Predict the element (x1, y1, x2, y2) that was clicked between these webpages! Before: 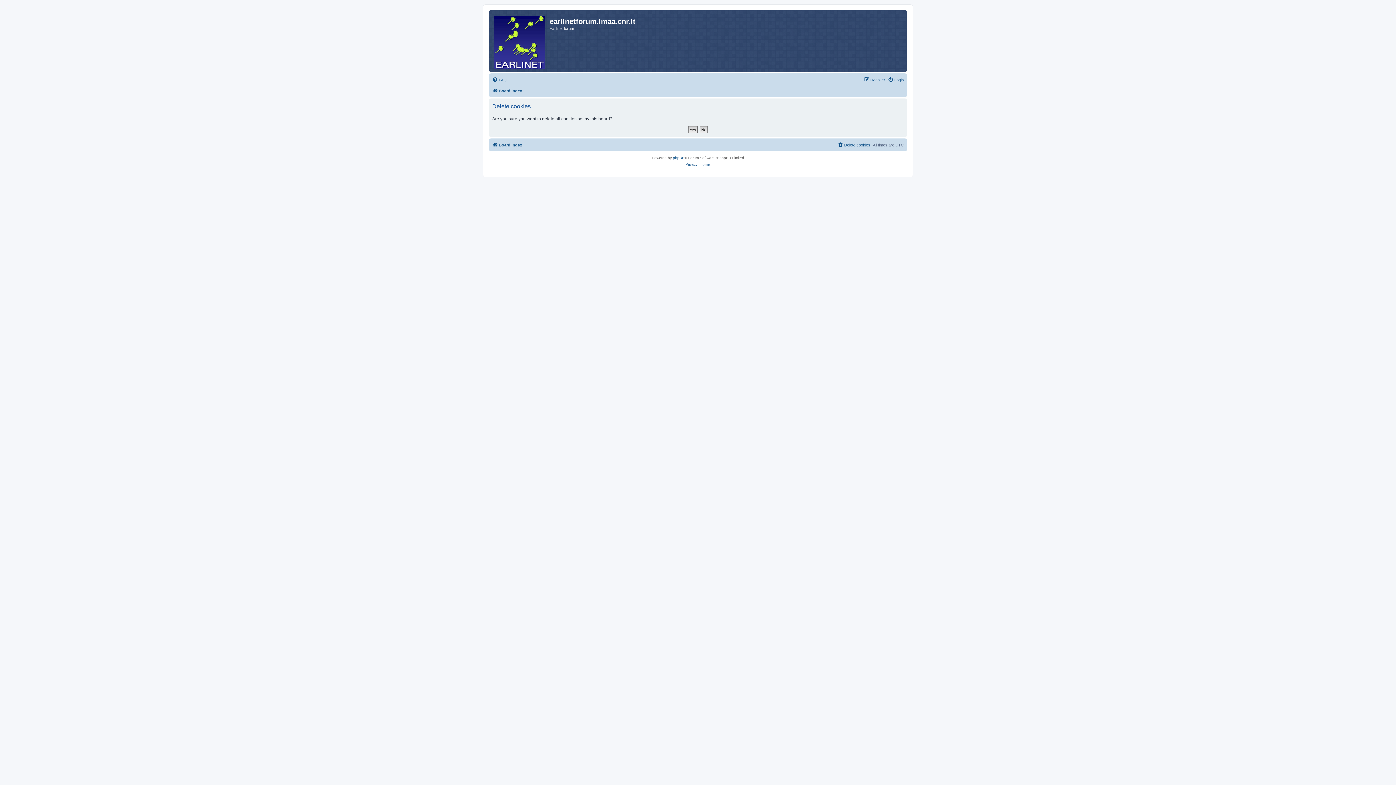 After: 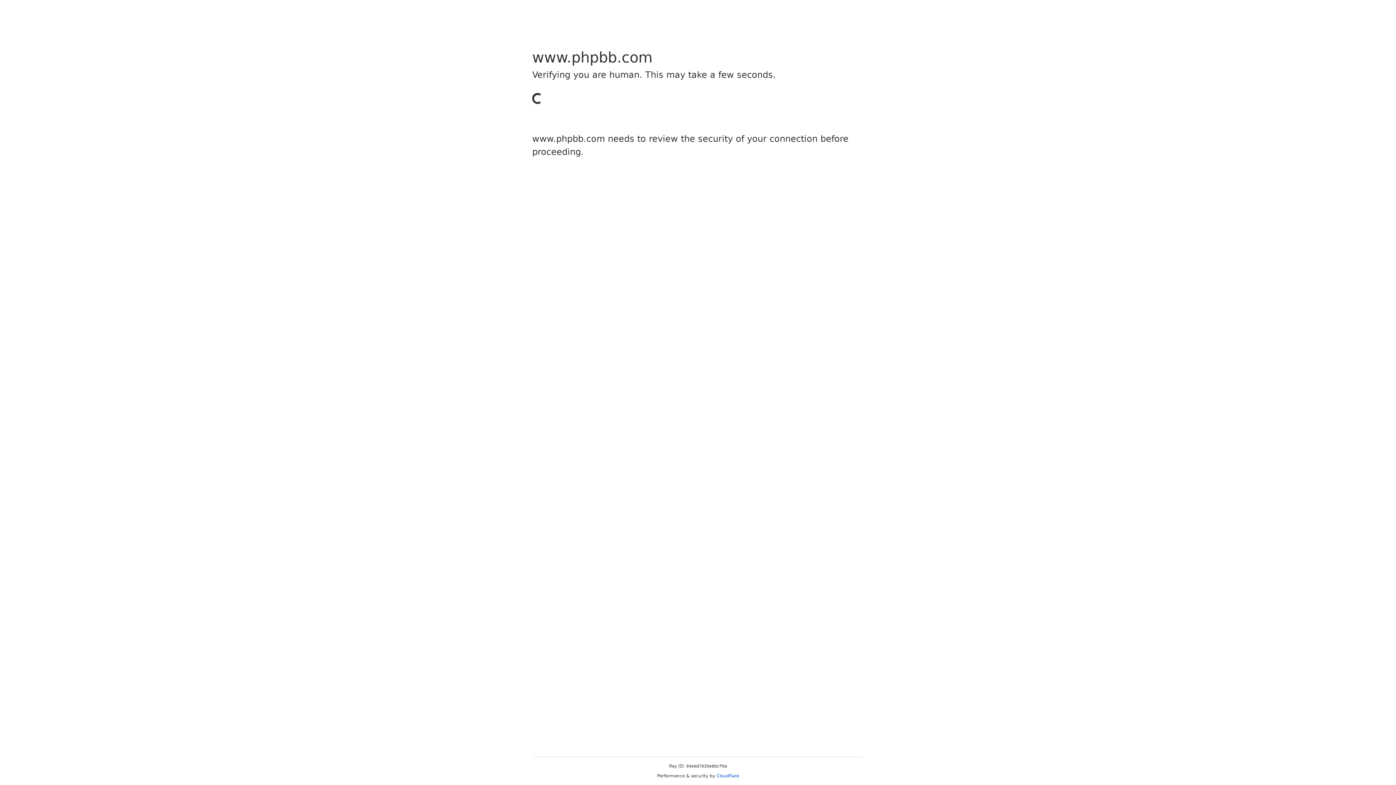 Action: bbox: (673, 154, 684, 161) label: phpBB